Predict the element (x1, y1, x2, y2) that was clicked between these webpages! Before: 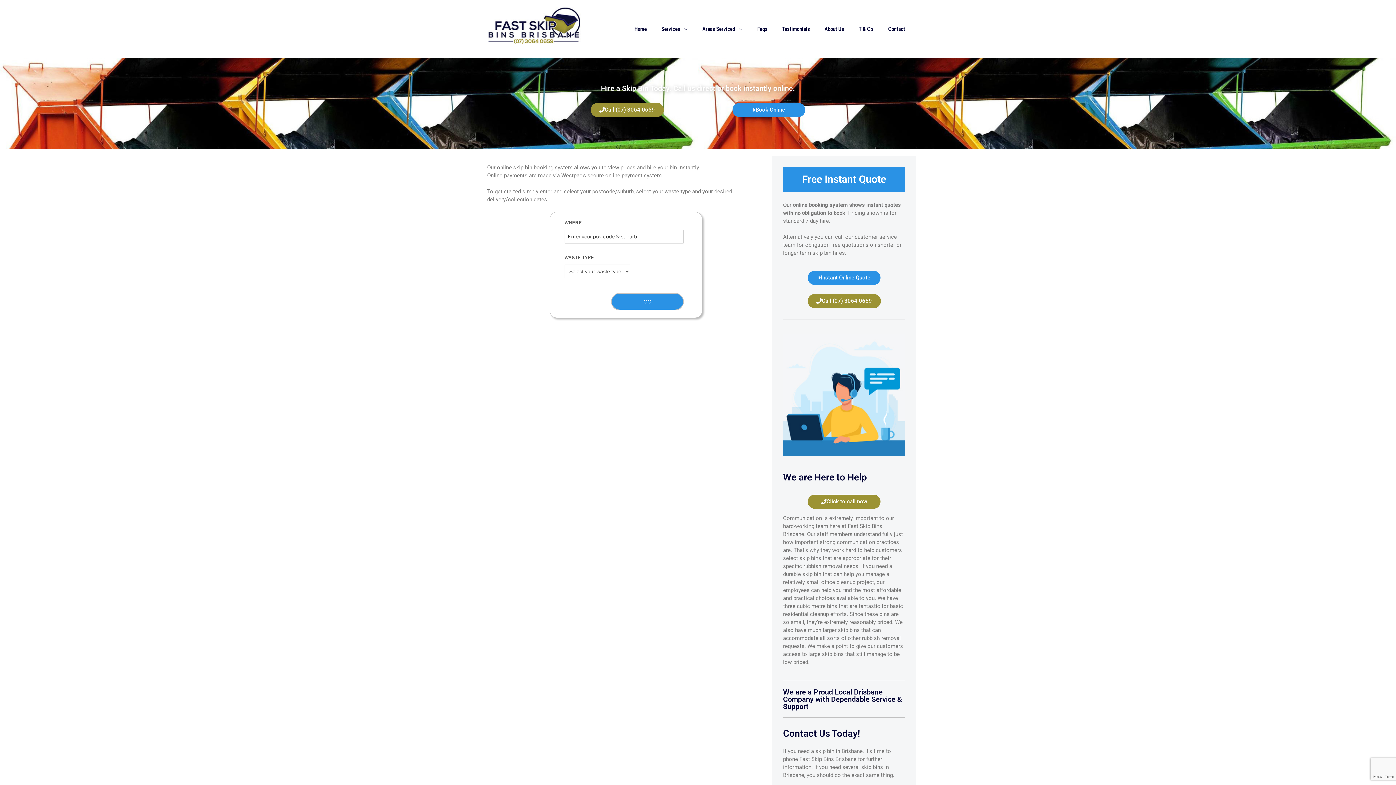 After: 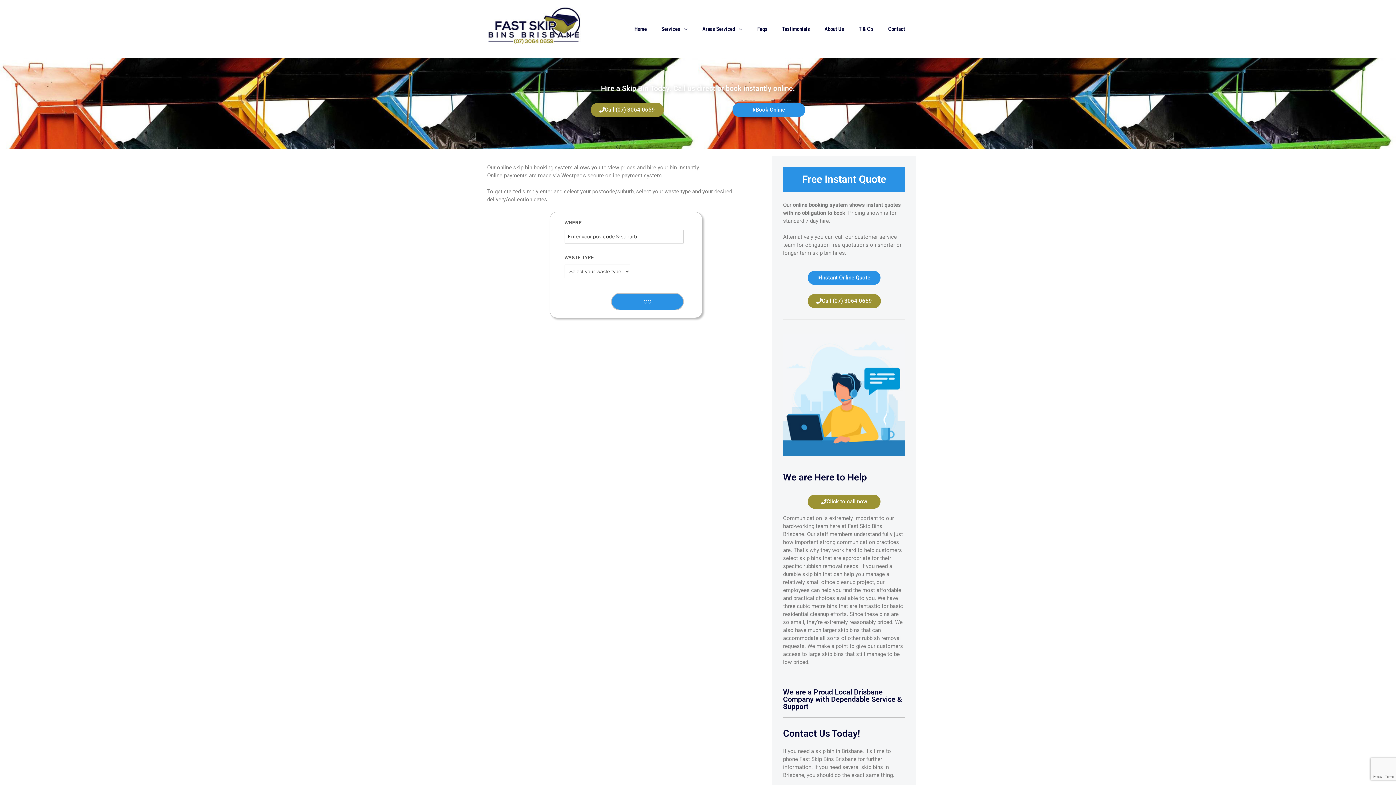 Action: bbox: (590, 102, 663, 117) label: Call (07) 3064 0659